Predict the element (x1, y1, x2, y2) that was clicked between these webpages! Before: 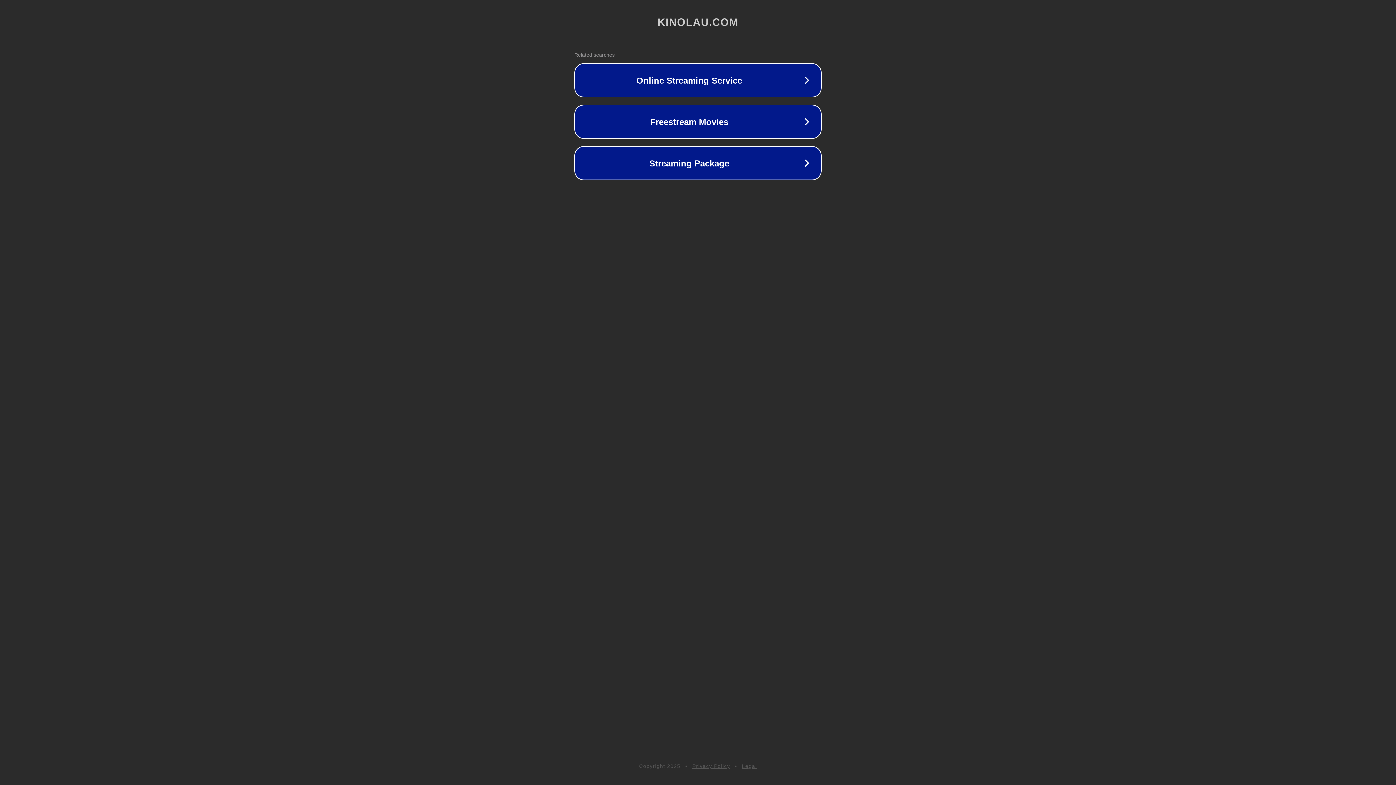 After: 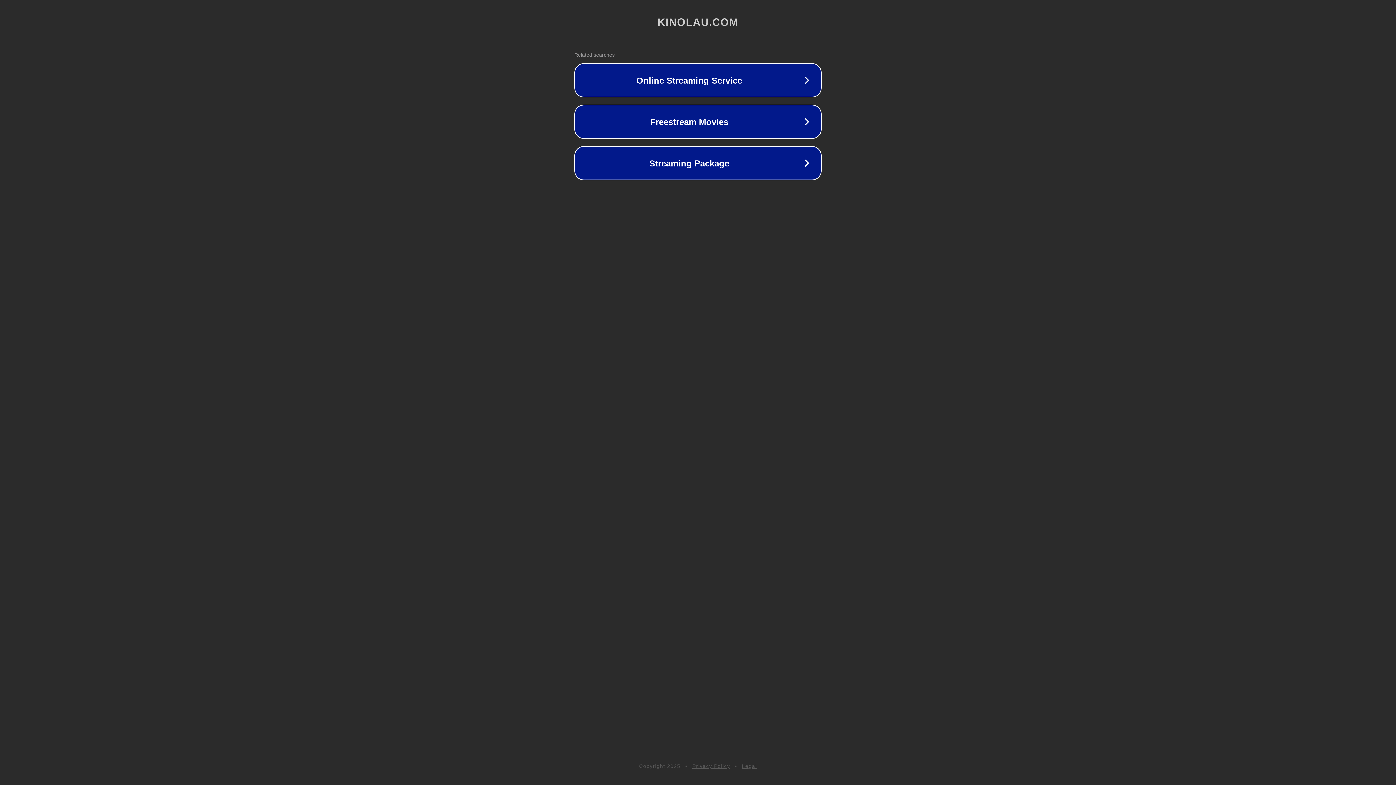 Action: label: Privacy Policy bbox: (692, 763, 730, 769)